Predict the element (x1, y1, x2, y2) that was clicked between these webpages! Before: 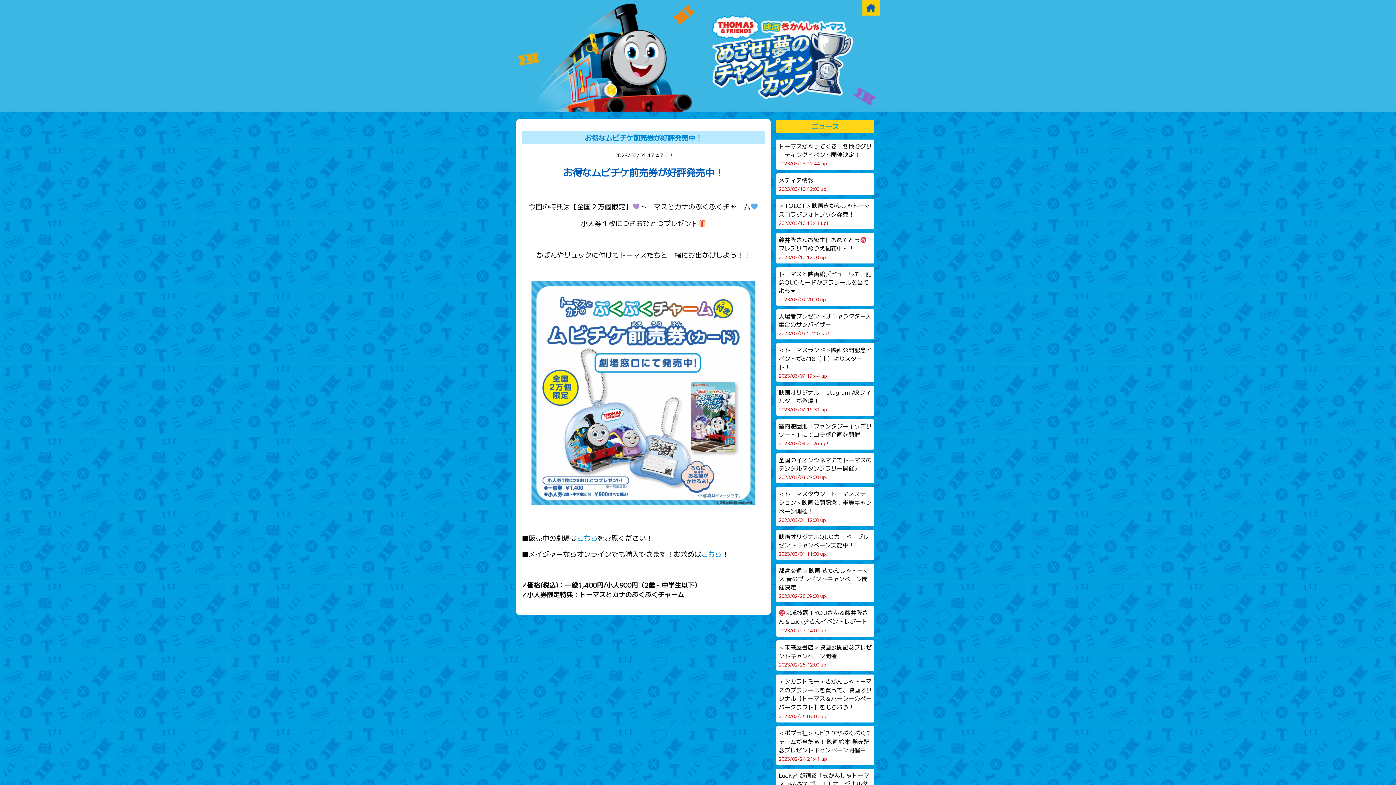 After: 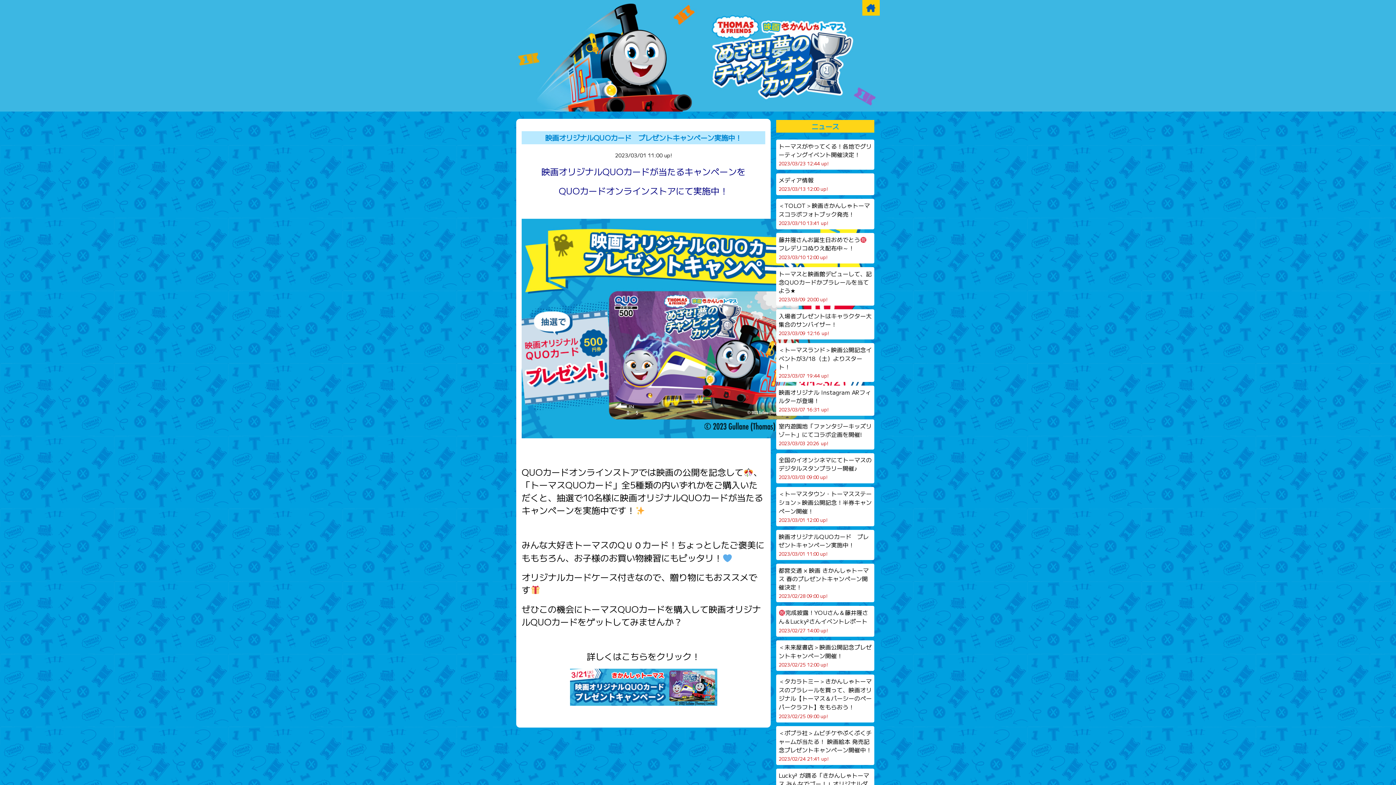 Action: label: 映画オリジナルQUOカード　プレゼントキャンペーン実施中！
2023/03/01 11:00 up! bbox: (776, 530, 874, 560)